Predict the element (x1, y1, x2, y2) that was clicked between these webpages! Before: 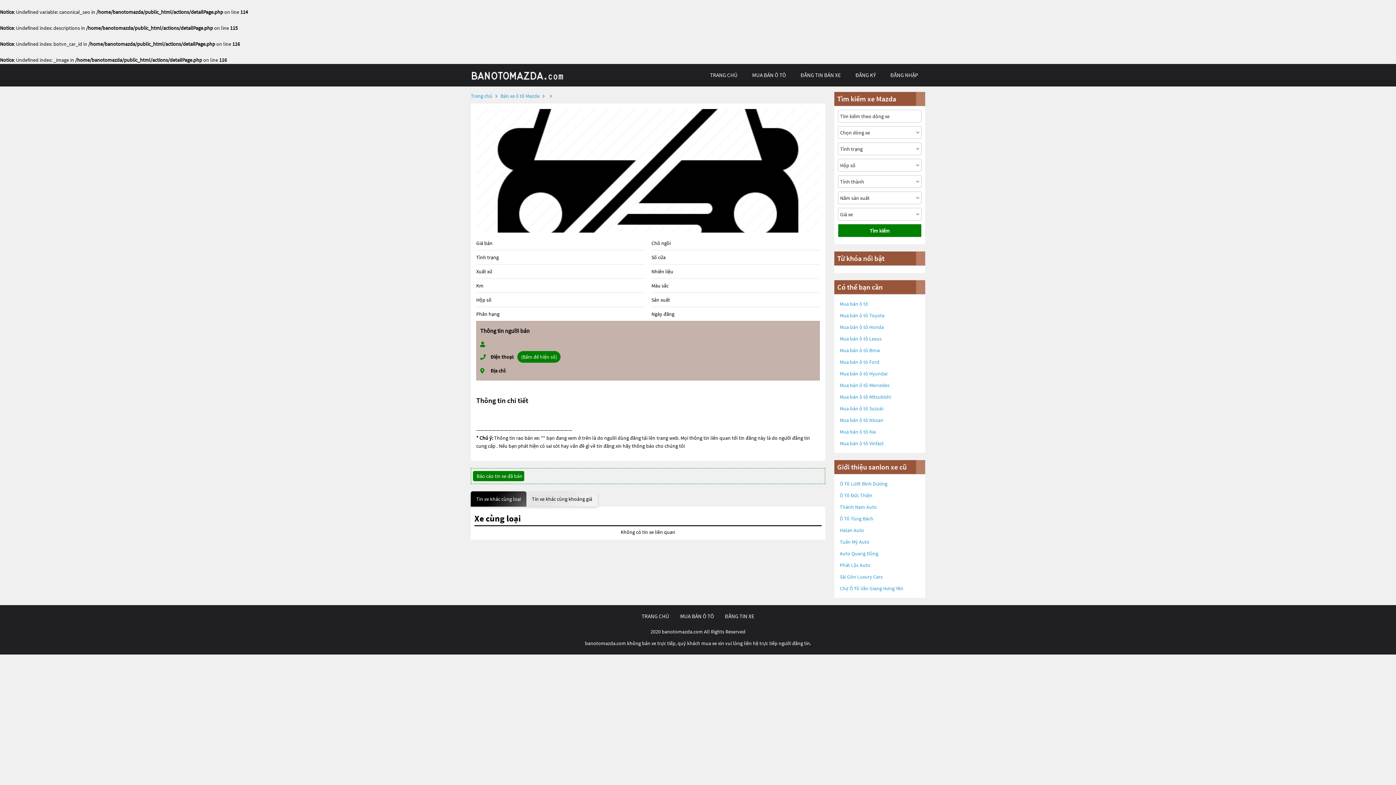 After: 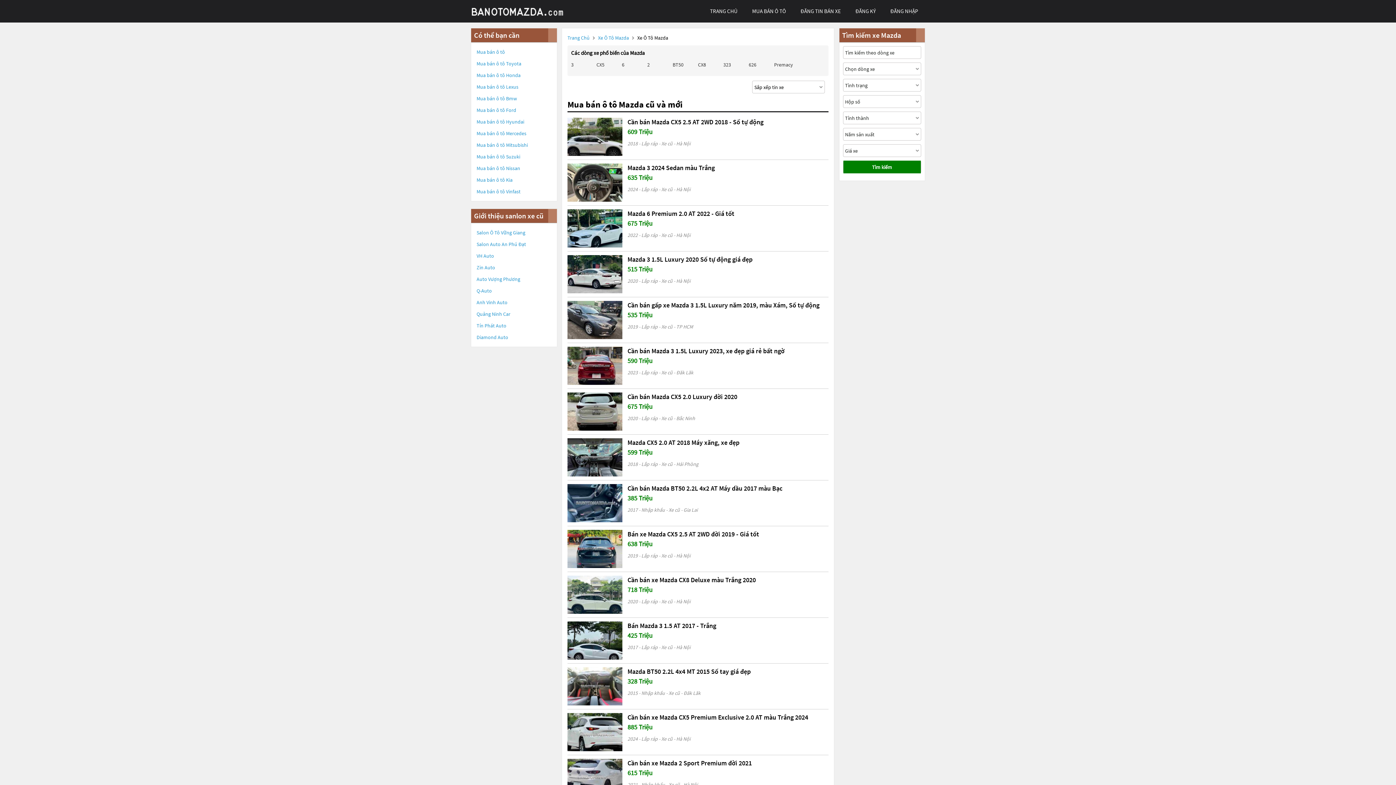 Action: bbox: (745, 64, 793, 86) label: MUA BÁN Ô TÔ